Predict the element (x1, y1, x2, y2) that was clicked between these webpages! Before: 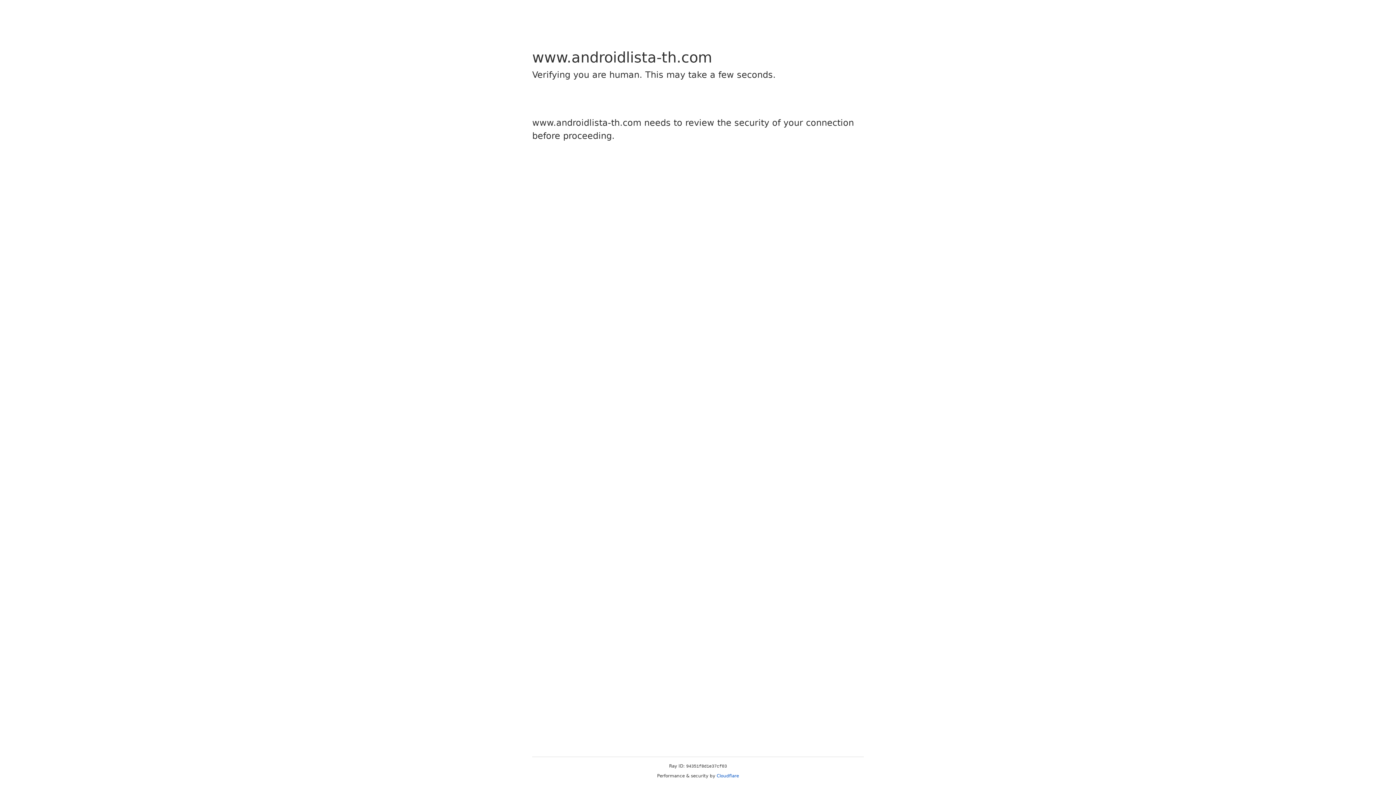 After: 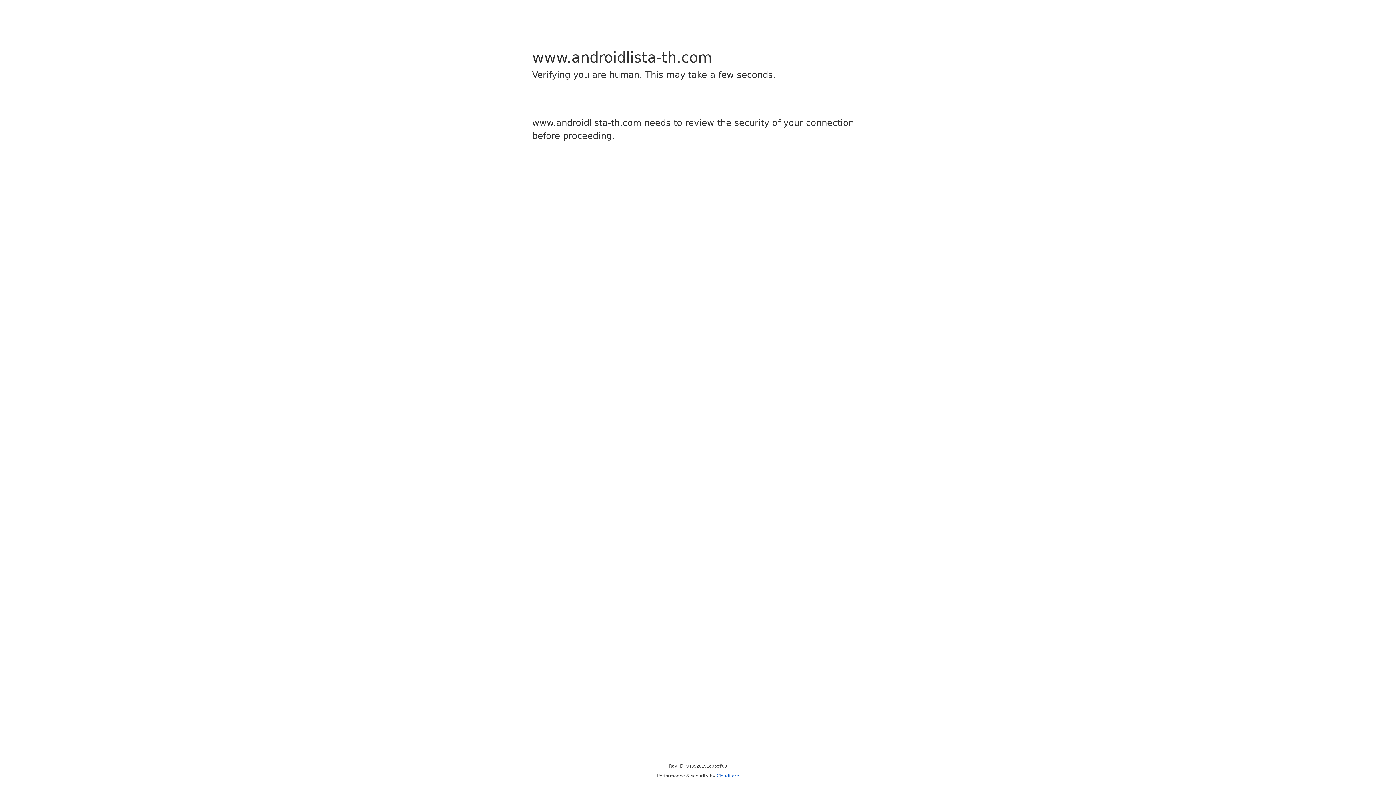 Action: bbox: (716, 773, 739, 778) label: Cloudflare